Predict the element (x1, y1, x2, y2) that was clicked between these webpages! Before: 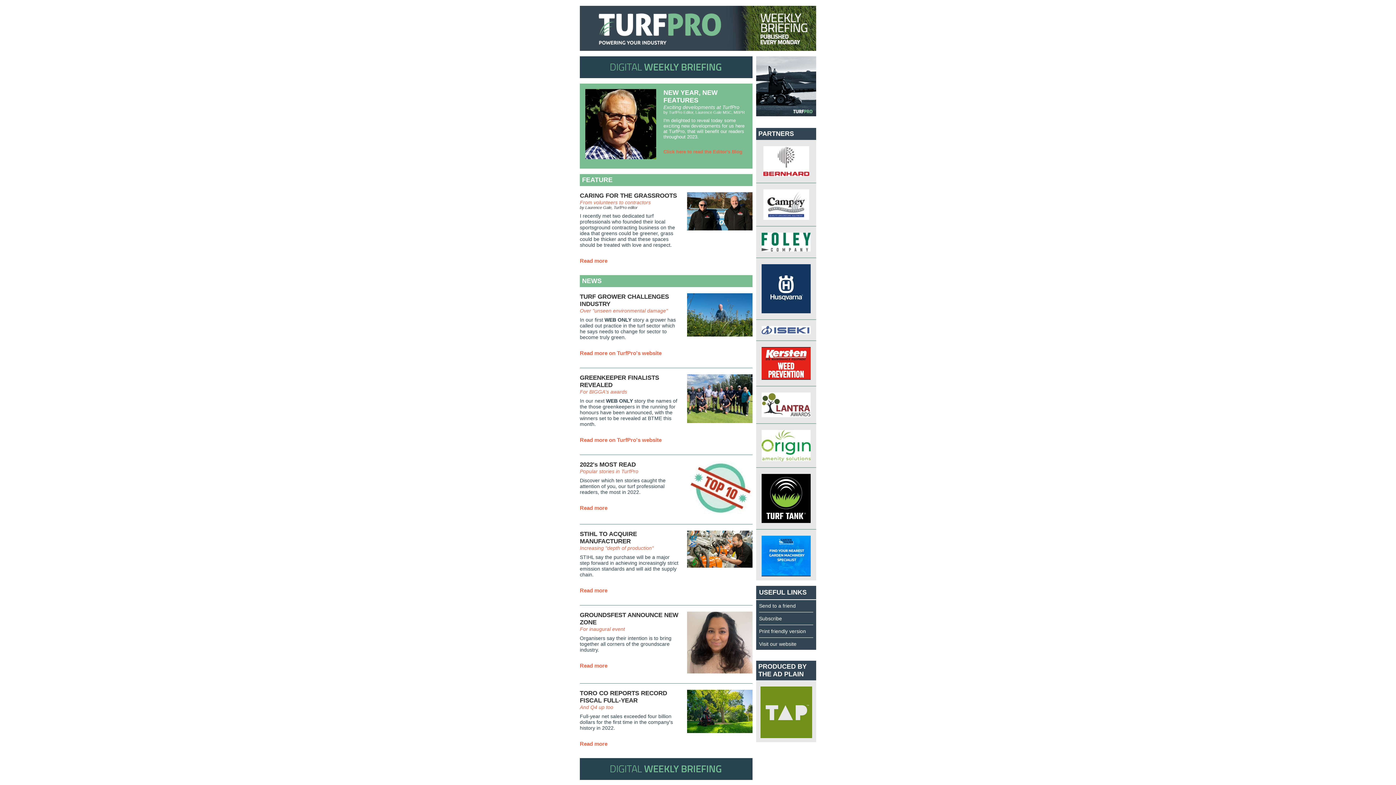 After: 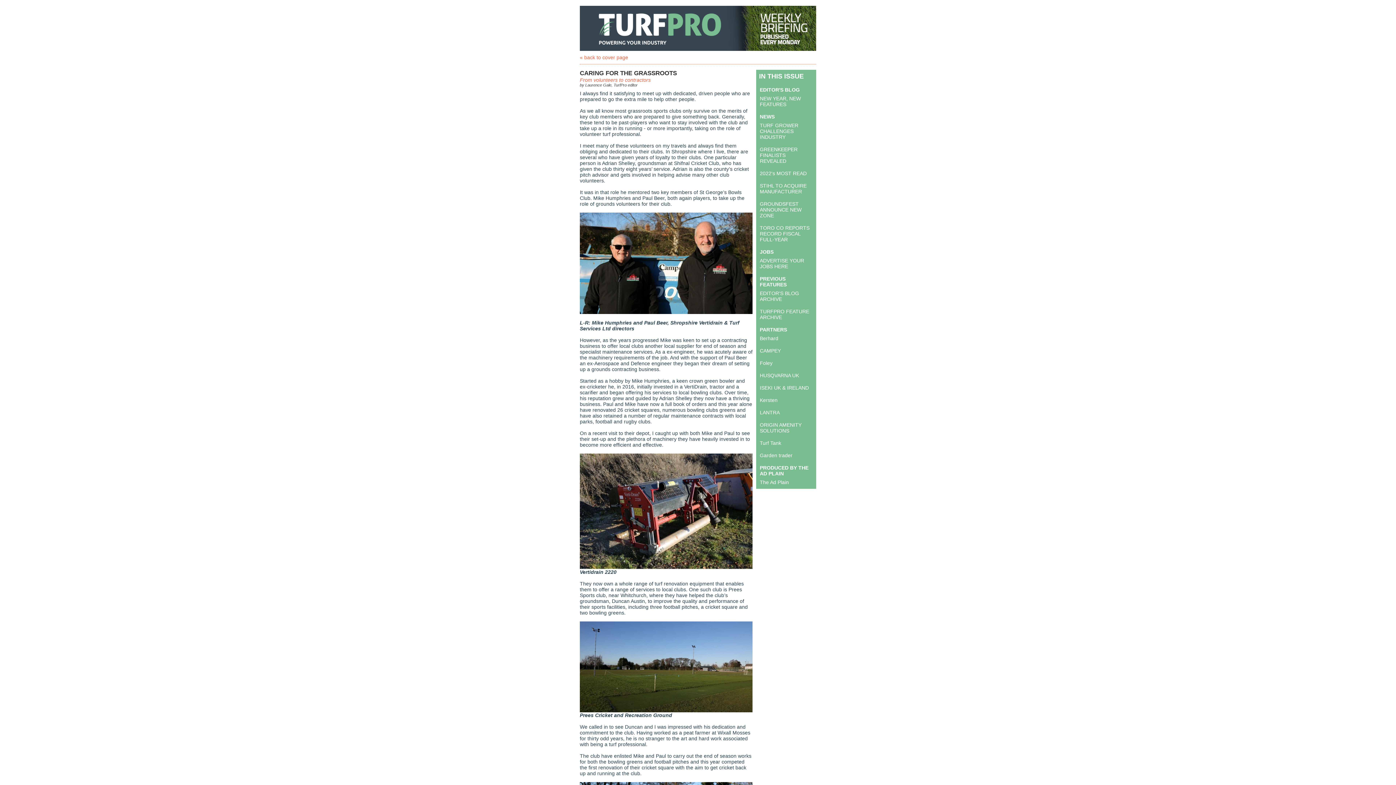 Action: bbox: (687, 192, 752, 230)